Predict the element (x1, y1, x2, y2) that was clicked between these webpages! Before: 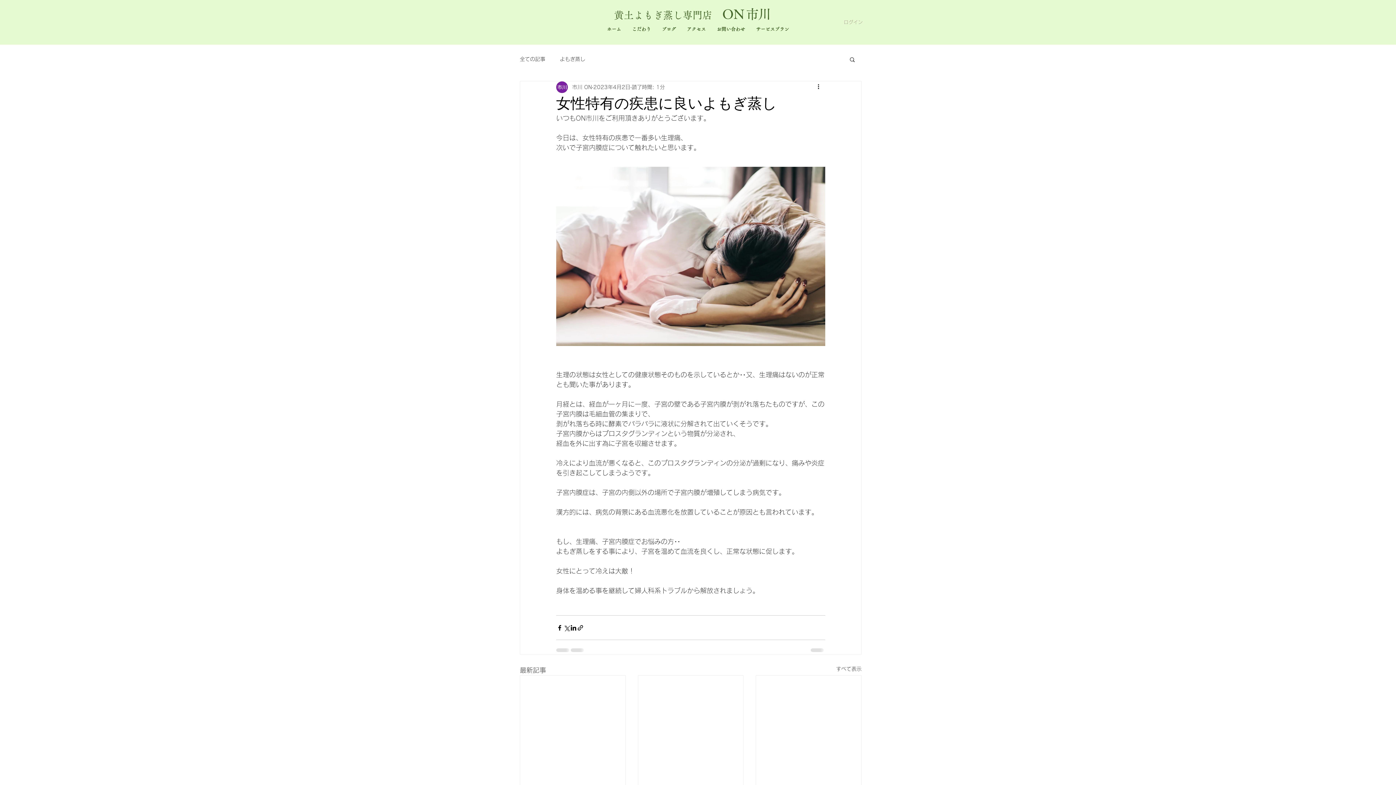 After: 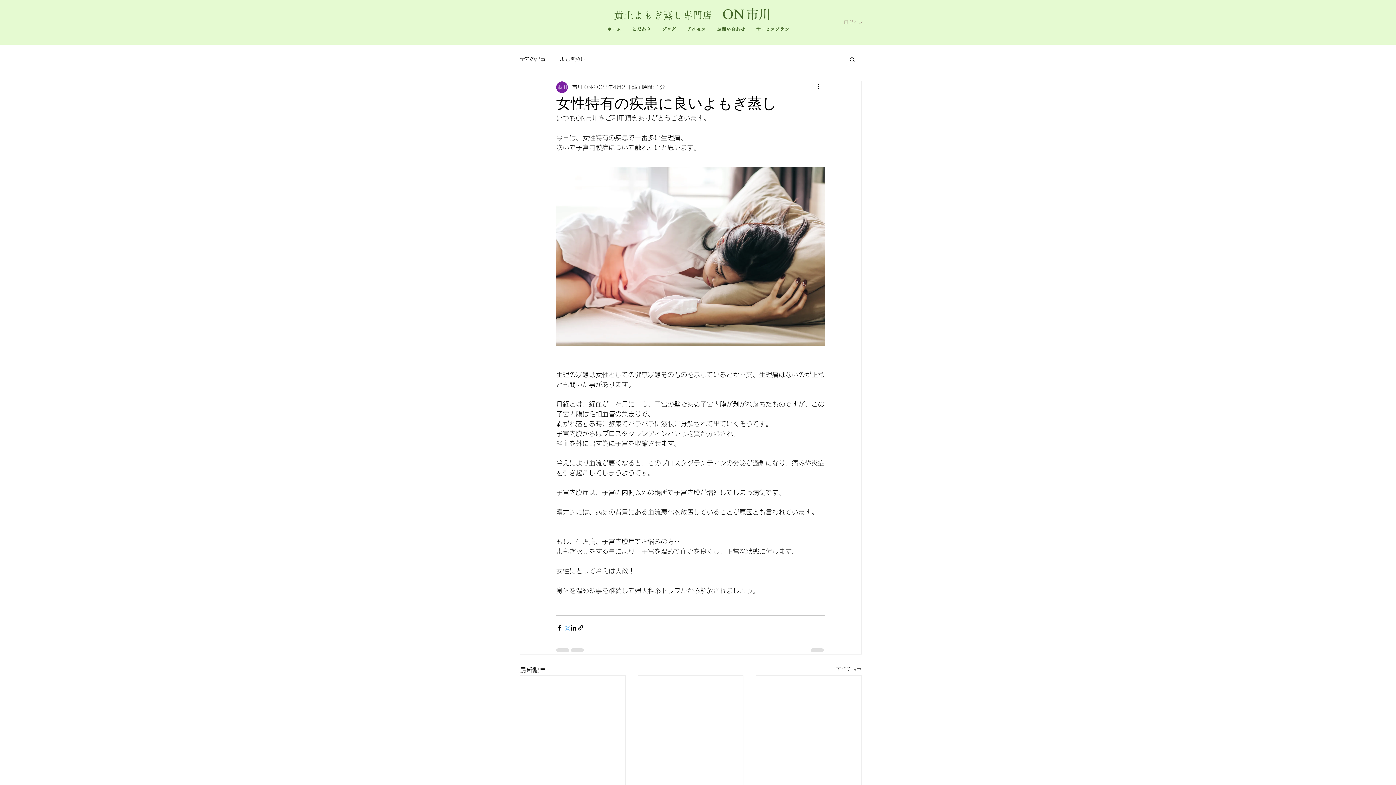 Action: bbox: (563, 624, 570, 631) label: X（Twitter）でシェア